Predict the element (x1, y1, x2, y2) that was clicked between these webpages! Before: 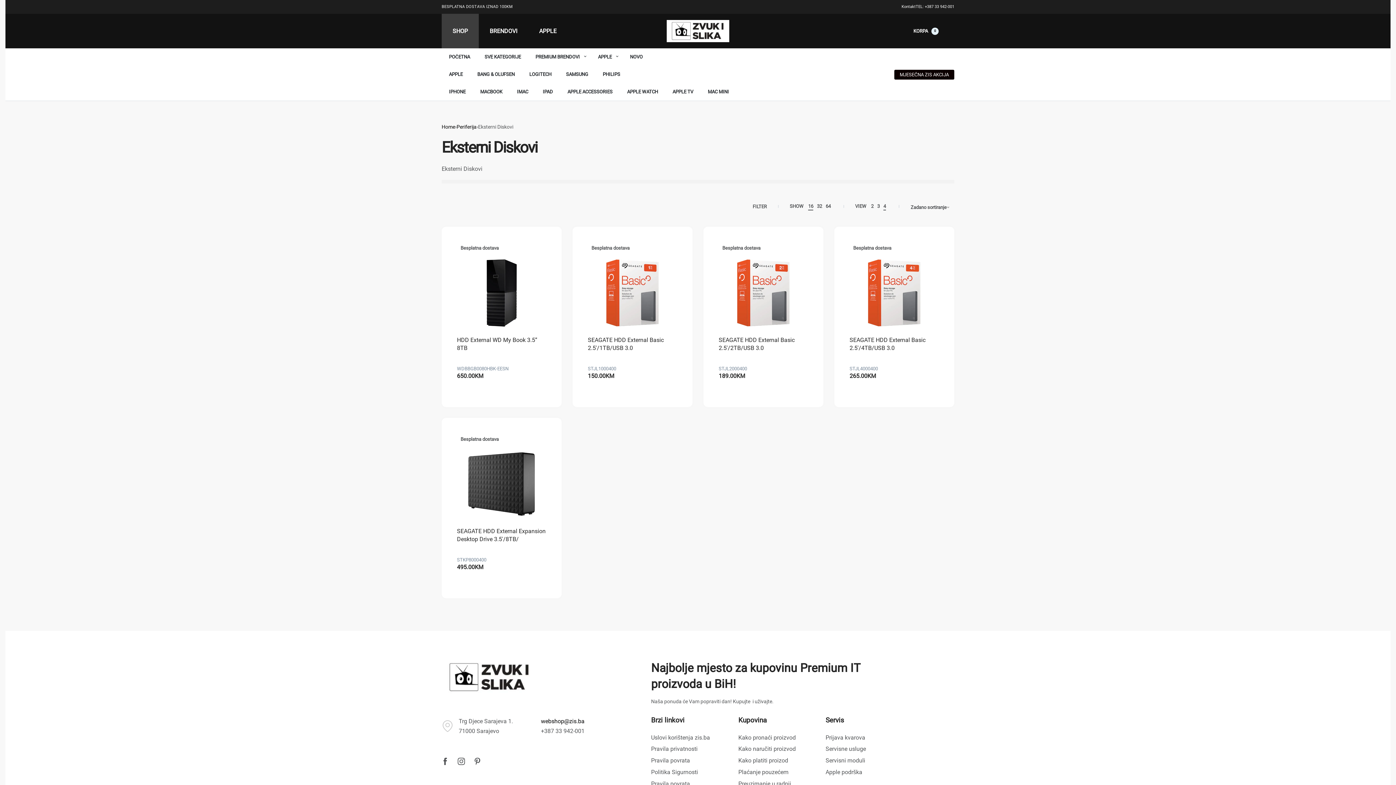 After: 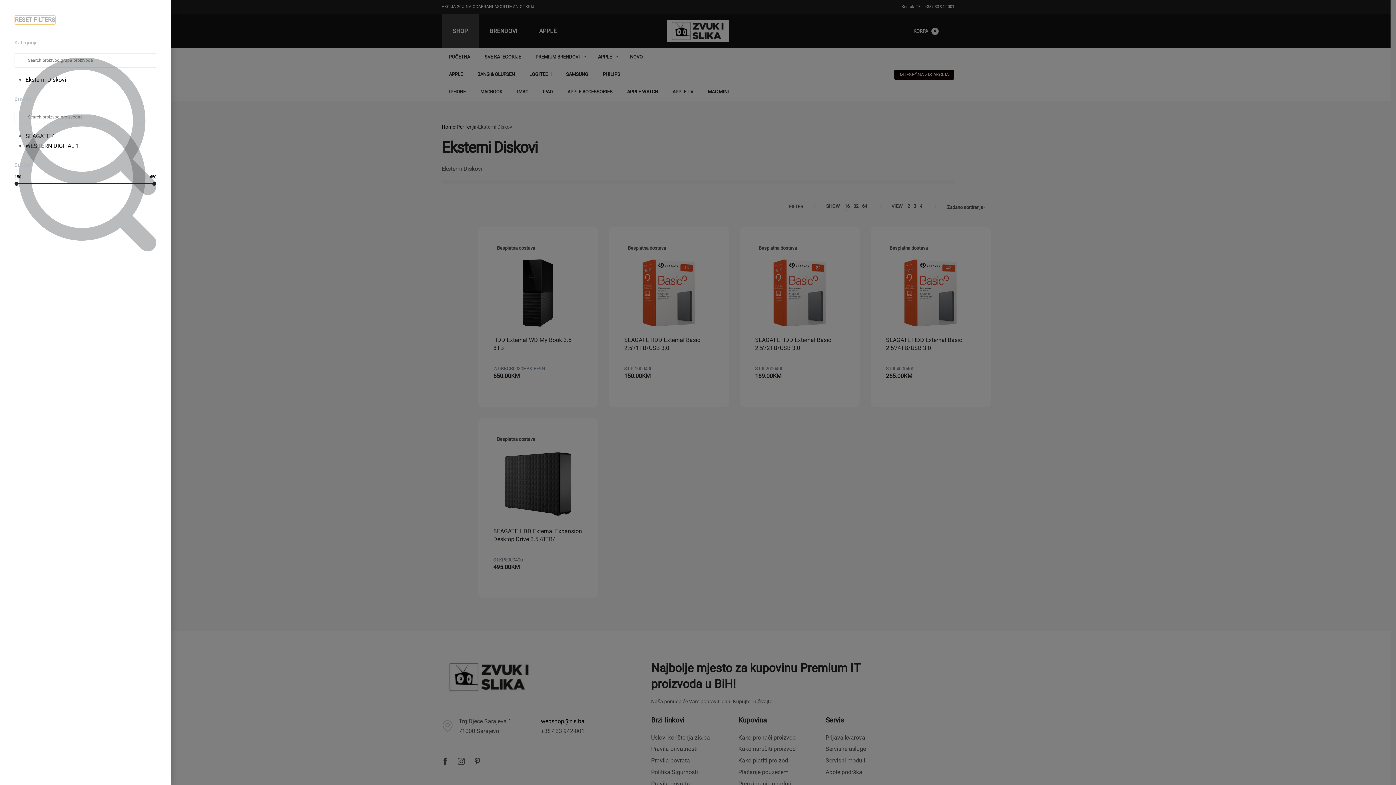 Action: label: Open filters bbox: (752, 202, 767, 210)